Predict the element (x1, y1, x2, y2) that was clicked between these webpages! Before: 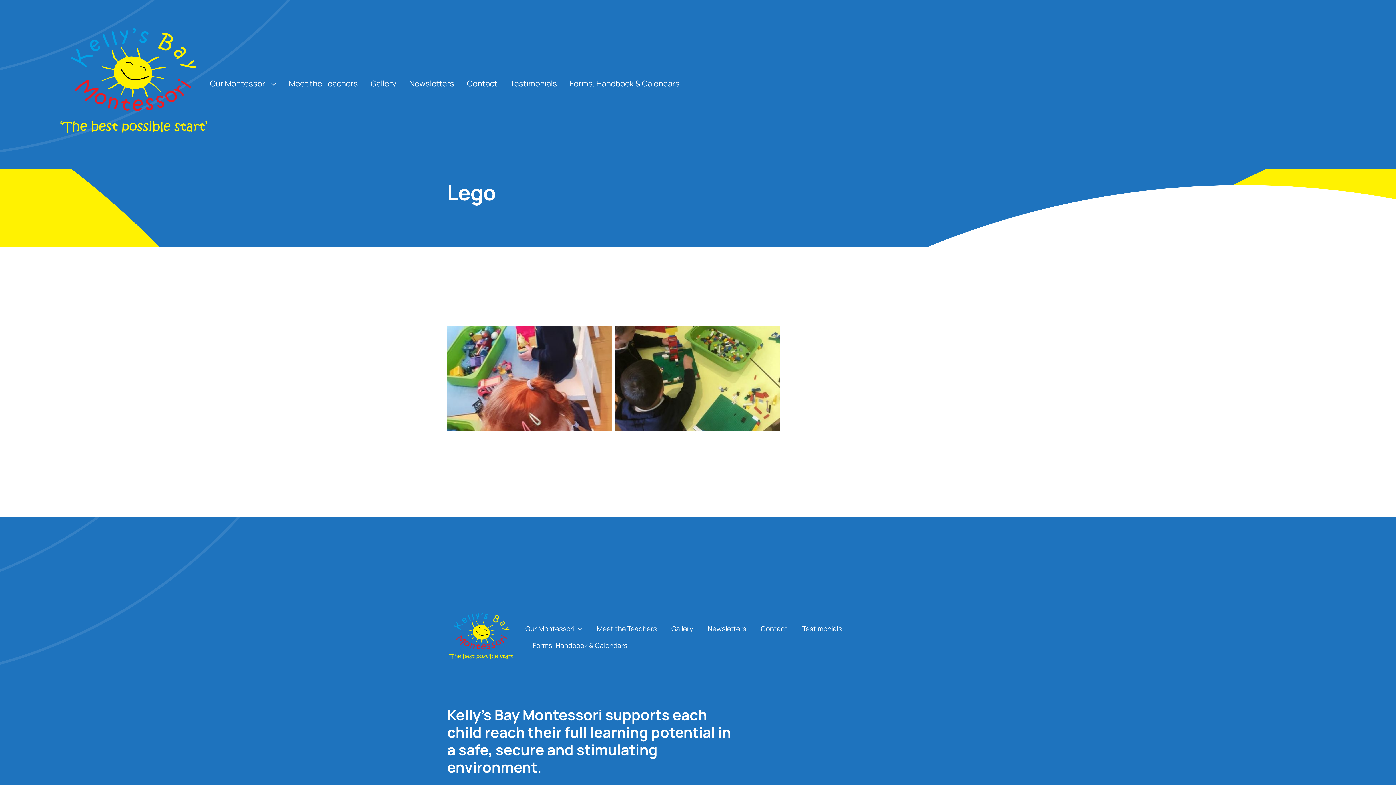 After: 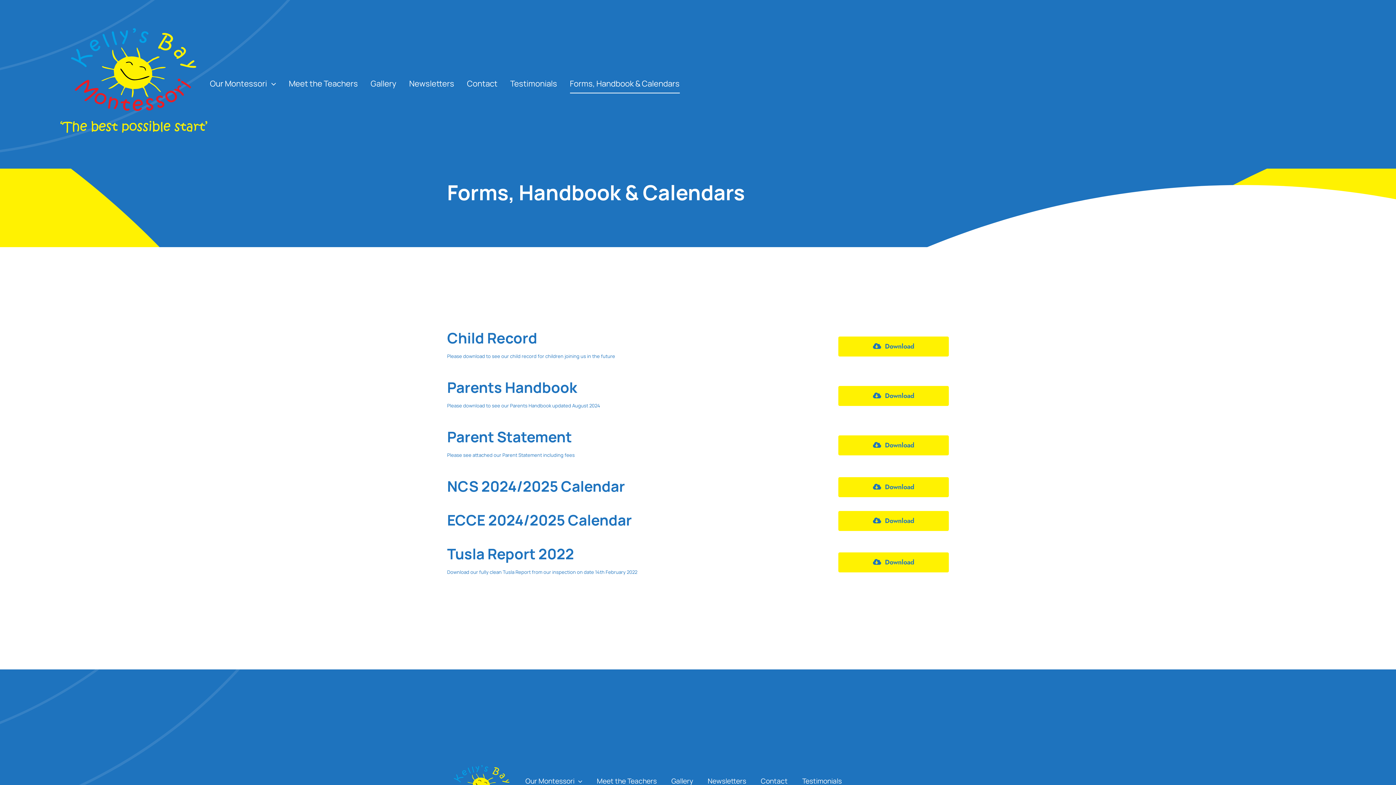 Action: label: Forms, Handbook & Calendars bbox: (532, 637, 627, 654)